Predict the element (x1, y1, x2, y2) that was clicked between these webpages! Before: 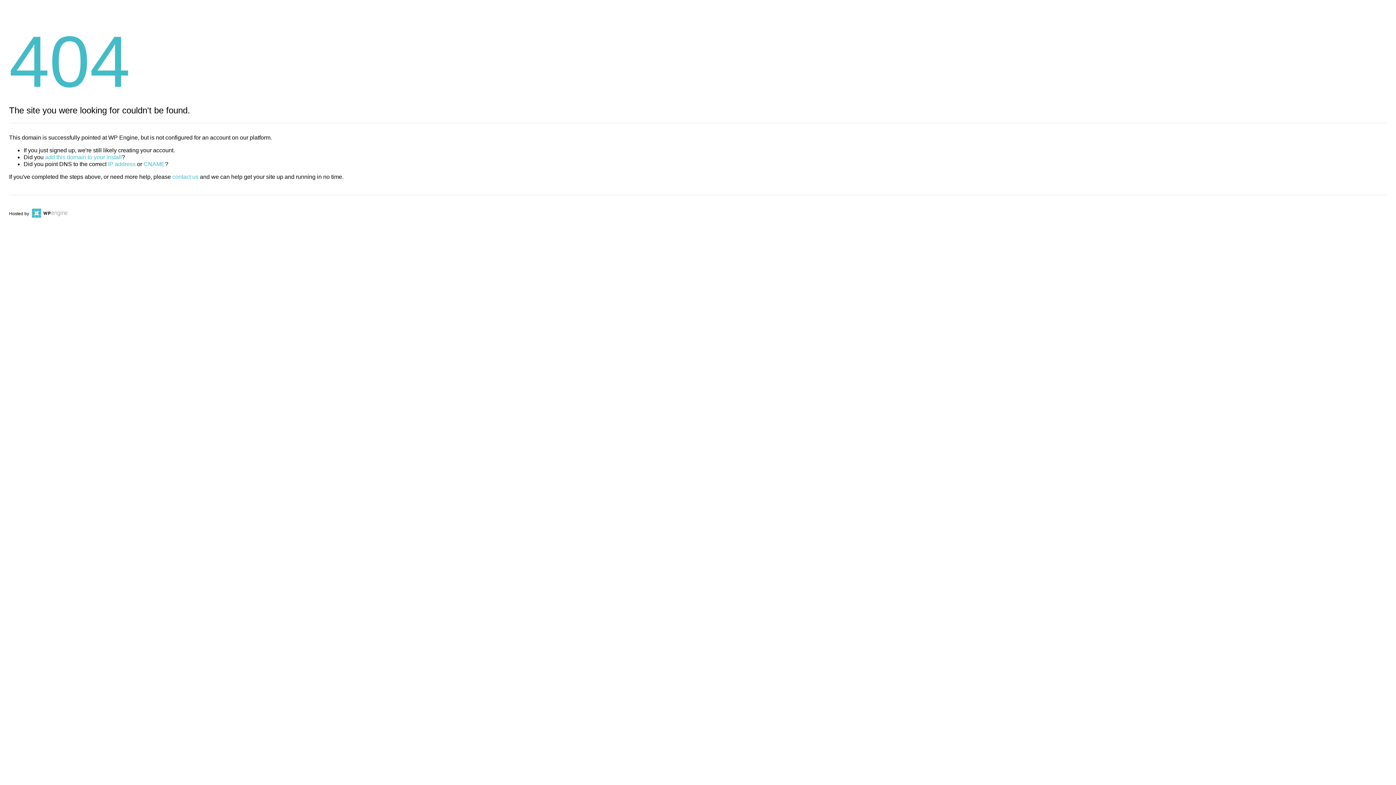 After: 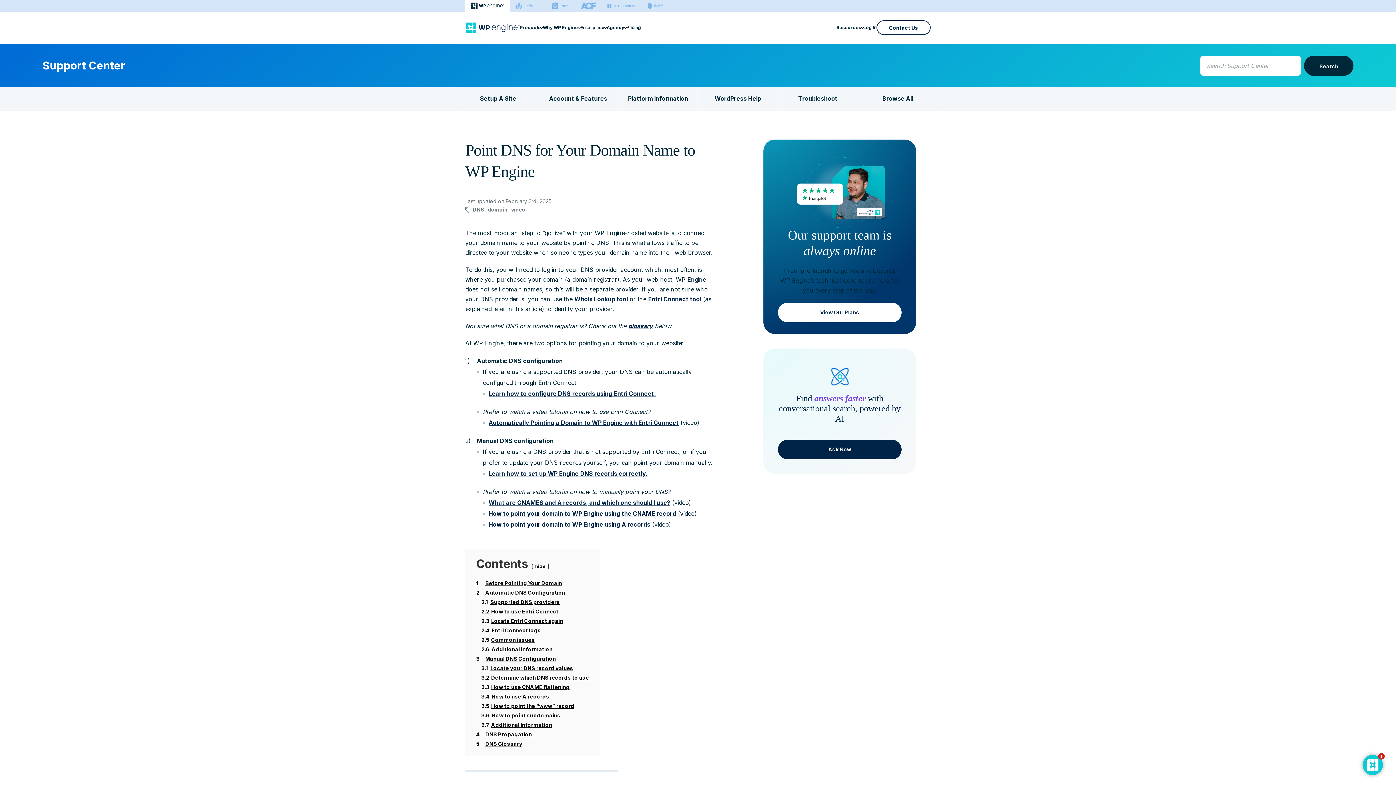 Action: bbox: (143, 161, 165, 167) label: CNAME